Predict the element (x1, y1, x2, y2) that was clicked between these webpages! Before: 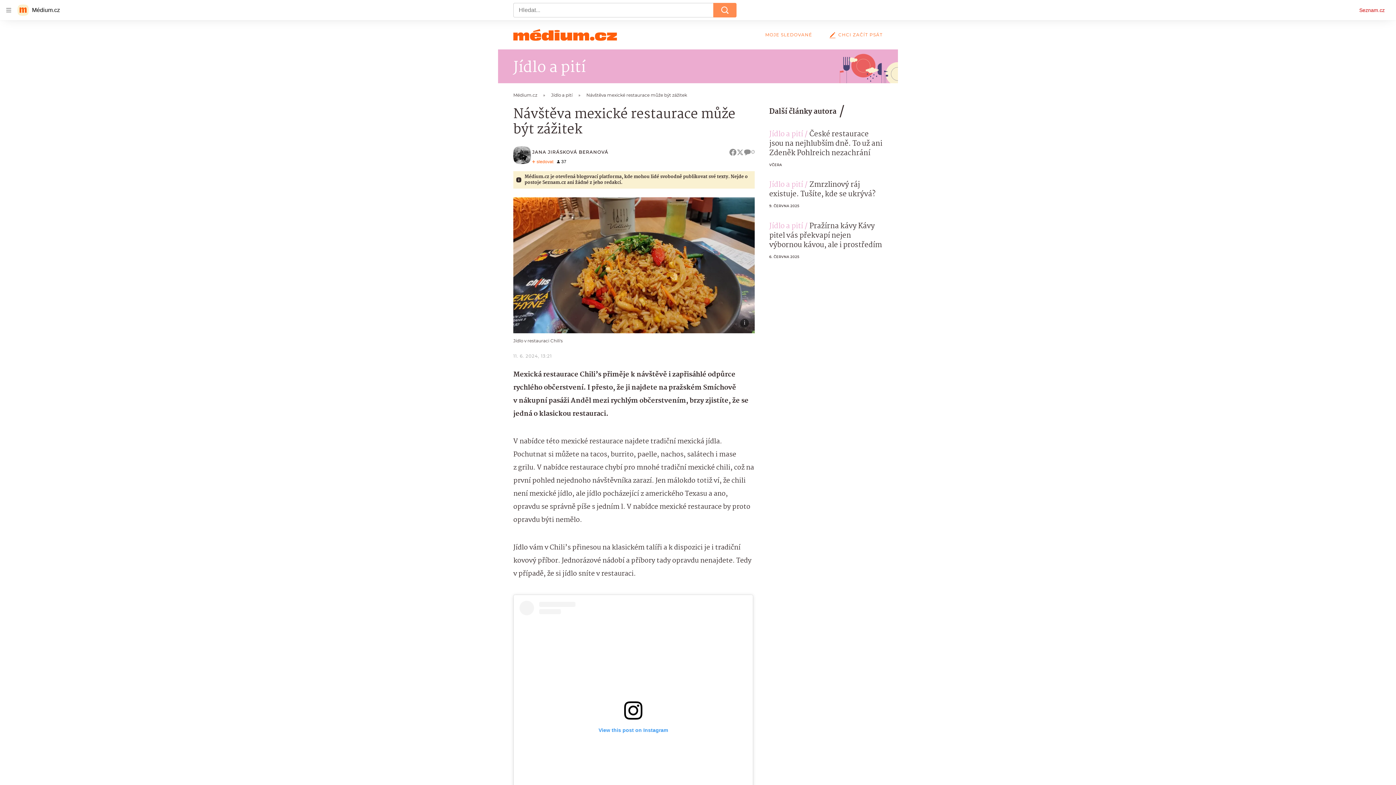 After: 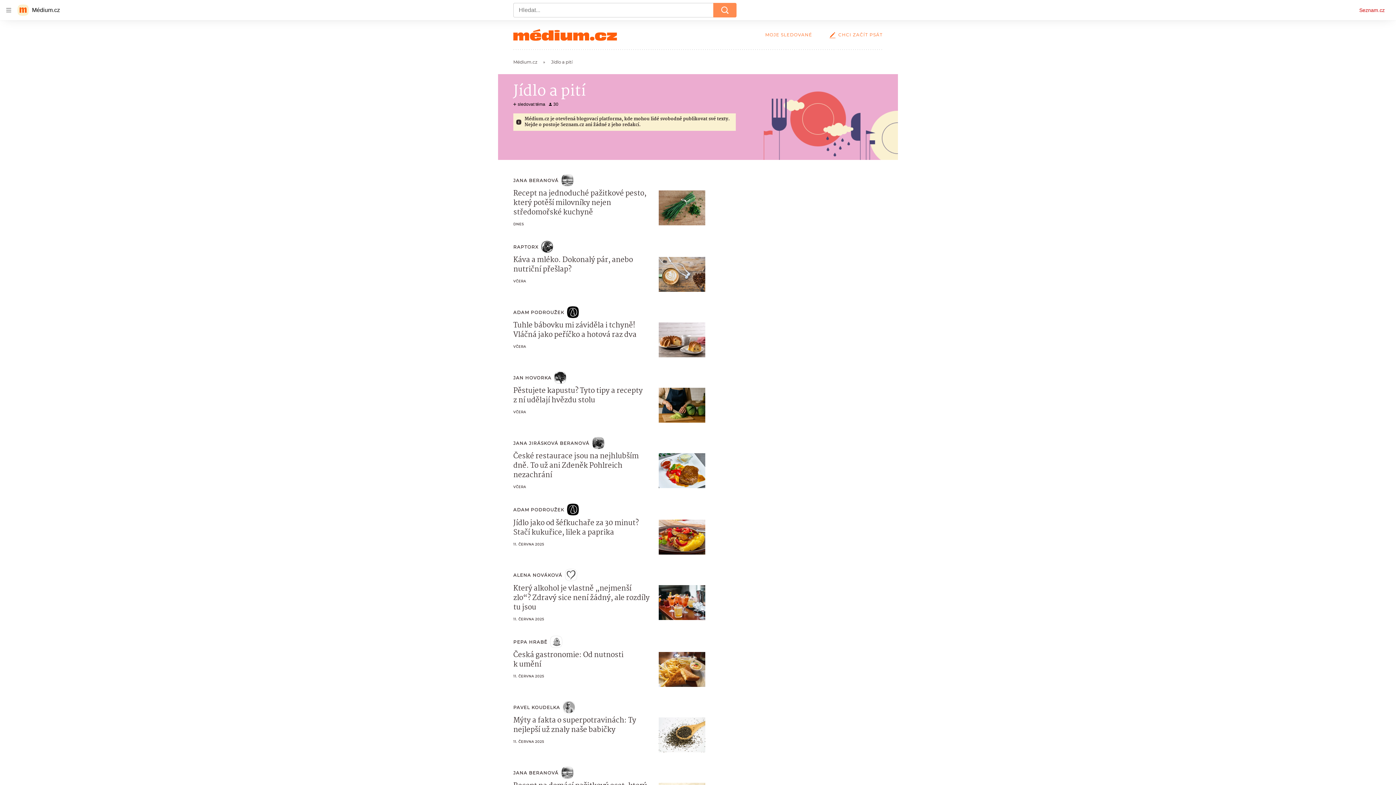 Action: bbox: (498, 49, 898, 83) label: Jídlo a pití